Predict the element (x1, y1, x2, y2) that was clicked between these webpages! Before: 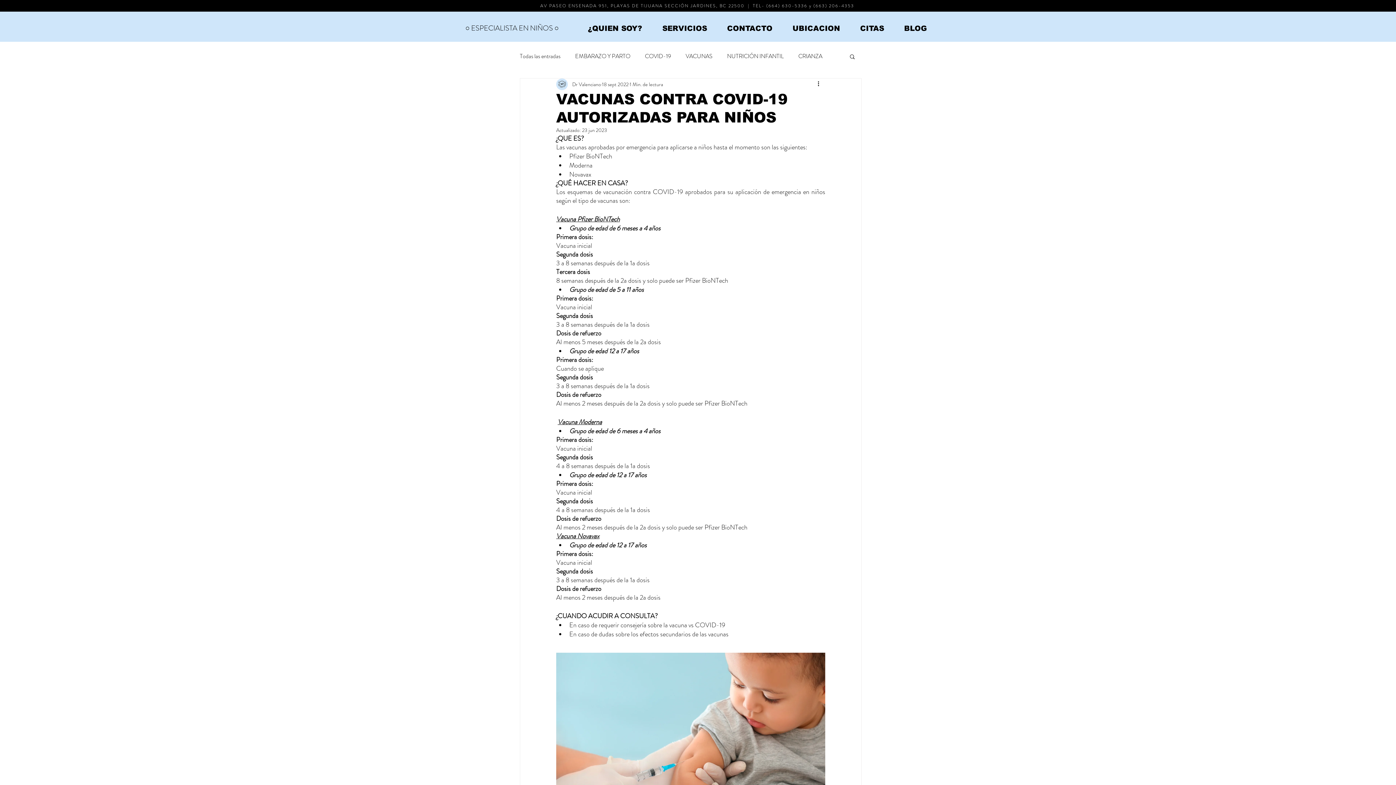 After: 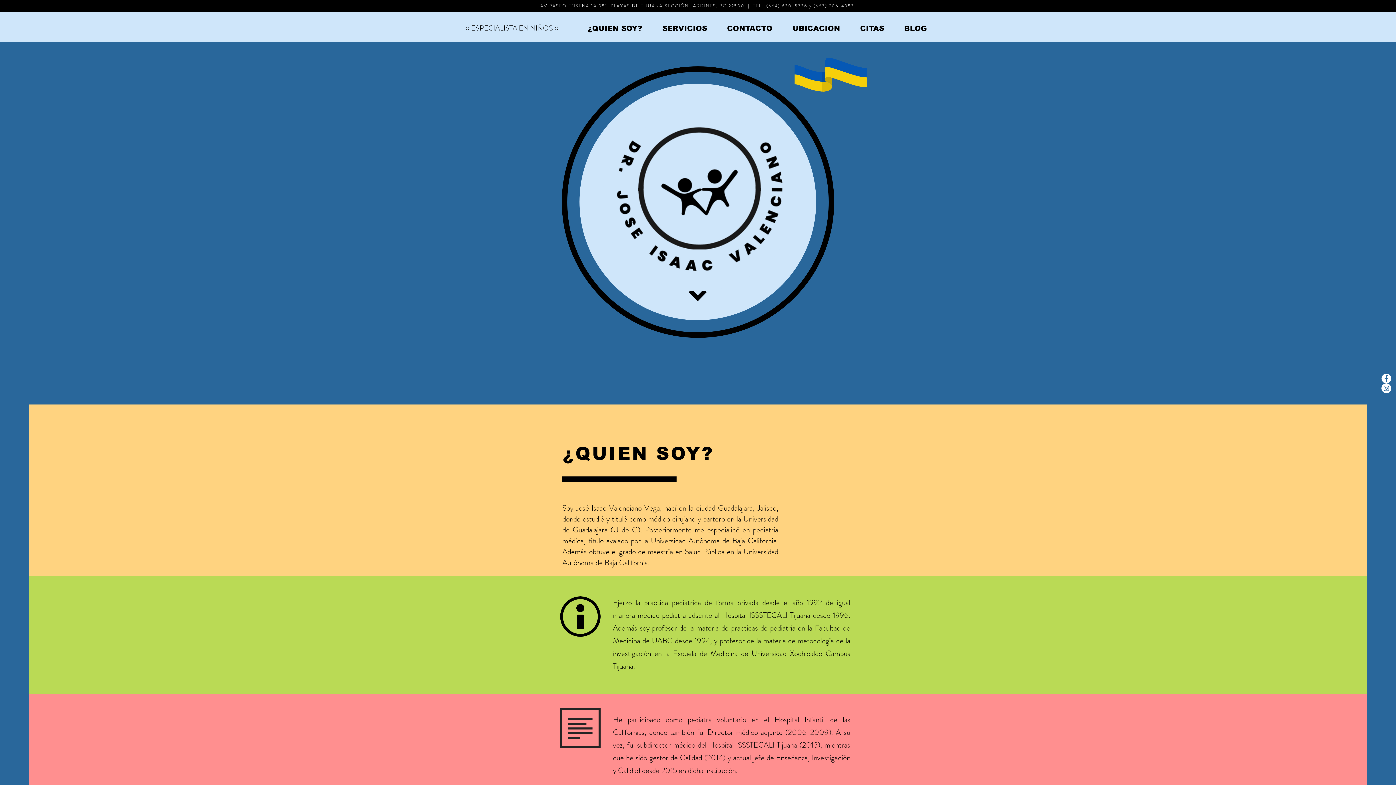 Action: label: ○ ESPECIALISTA EN NIÑOS ○ bbox: (465, 22, 558, 33)